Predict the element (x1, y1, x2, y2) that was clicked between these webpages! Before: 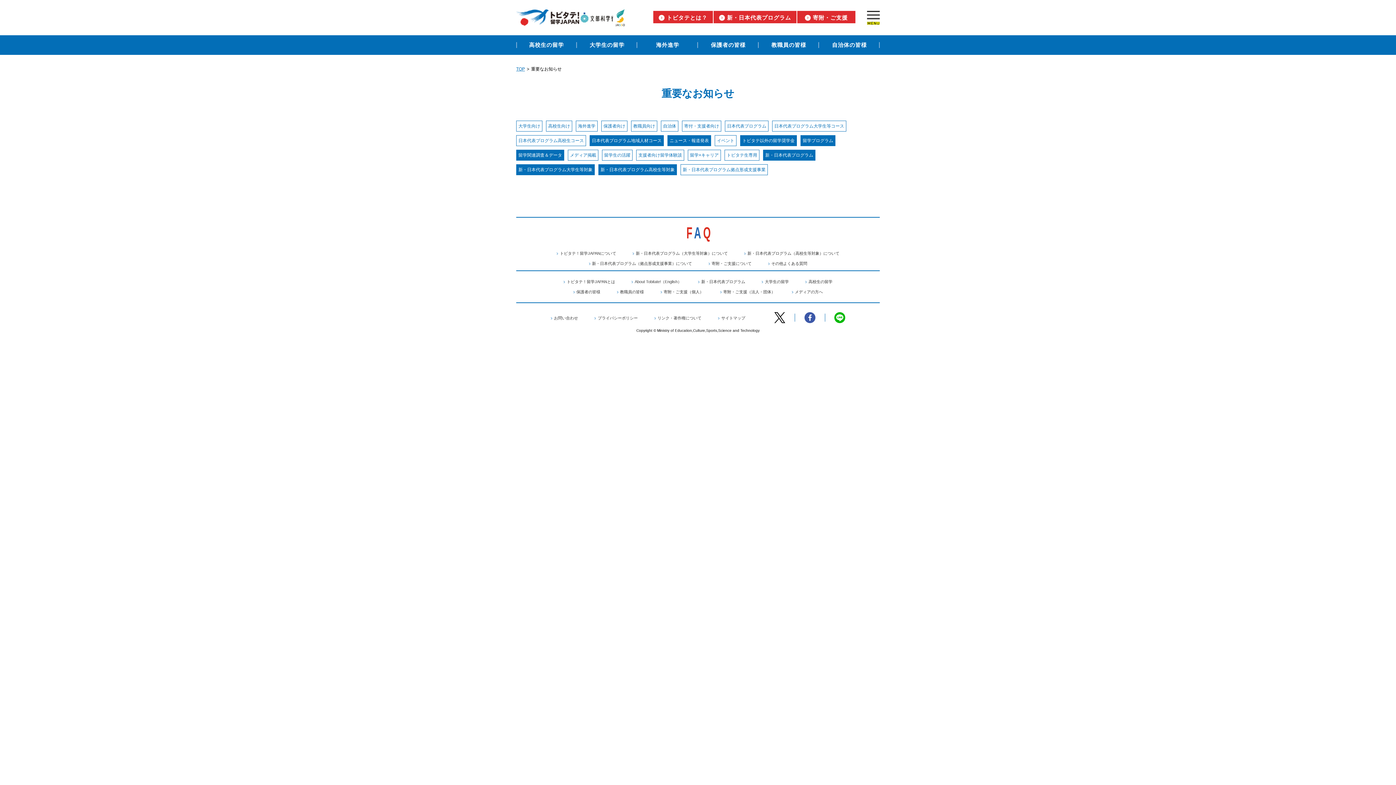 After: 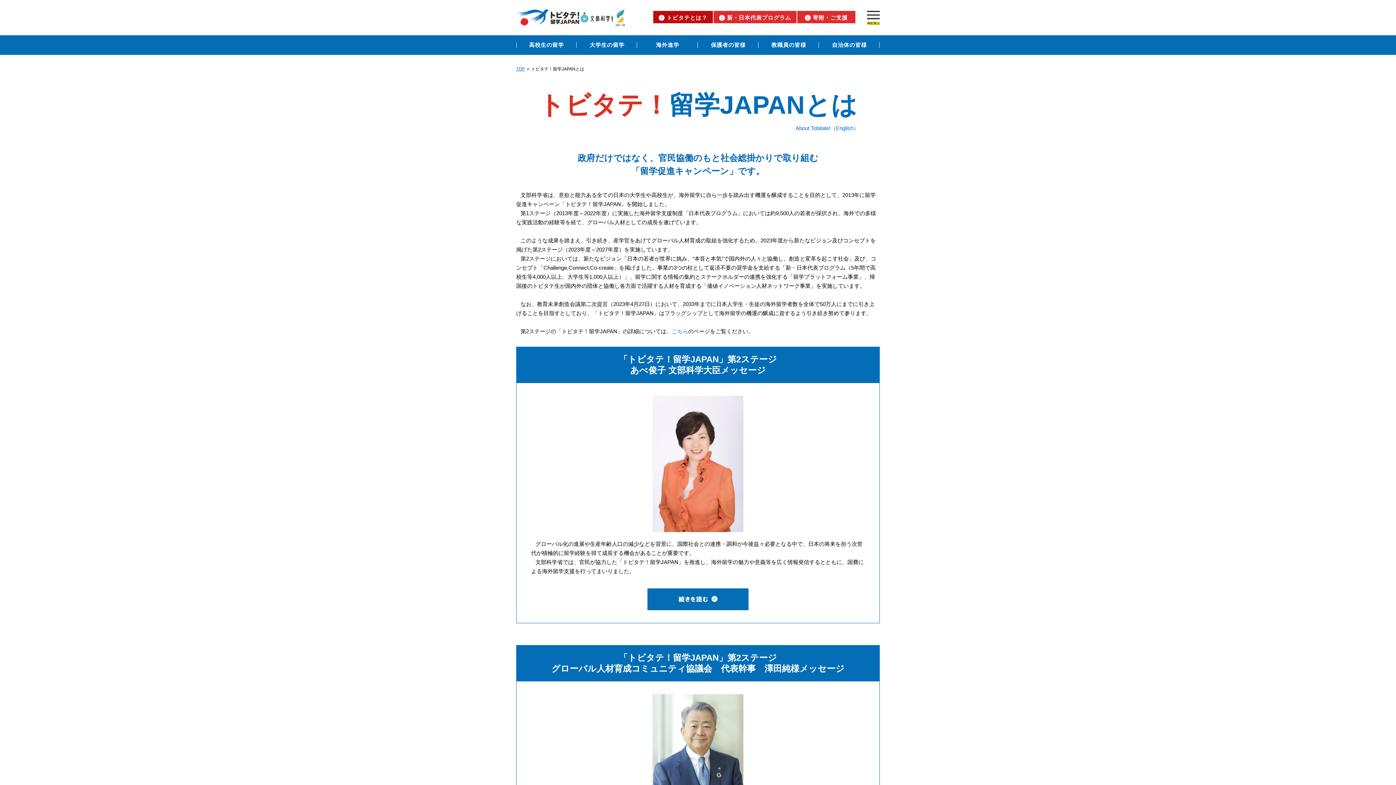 Action: bbox: (563, 279, 615, 284) label: トビタテ！留学JAPANとは